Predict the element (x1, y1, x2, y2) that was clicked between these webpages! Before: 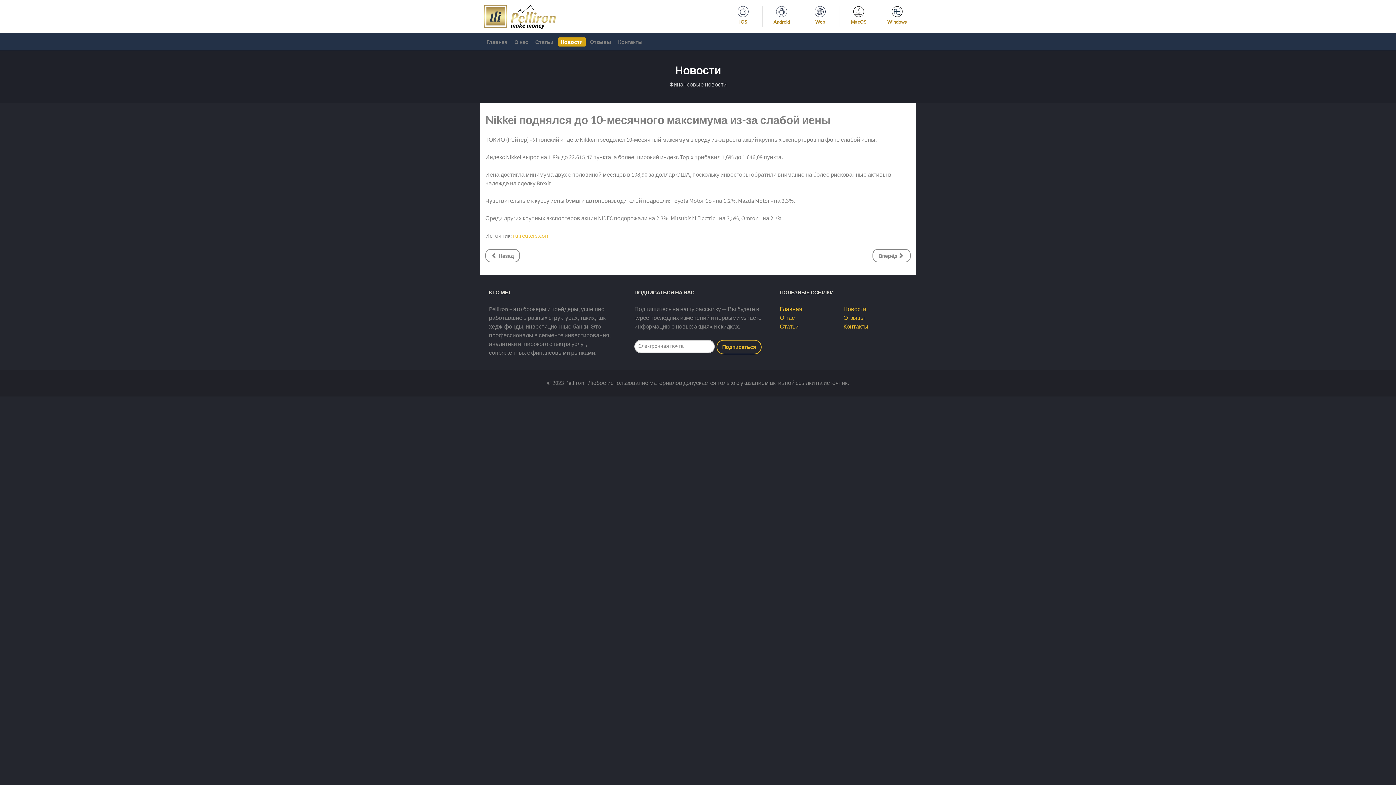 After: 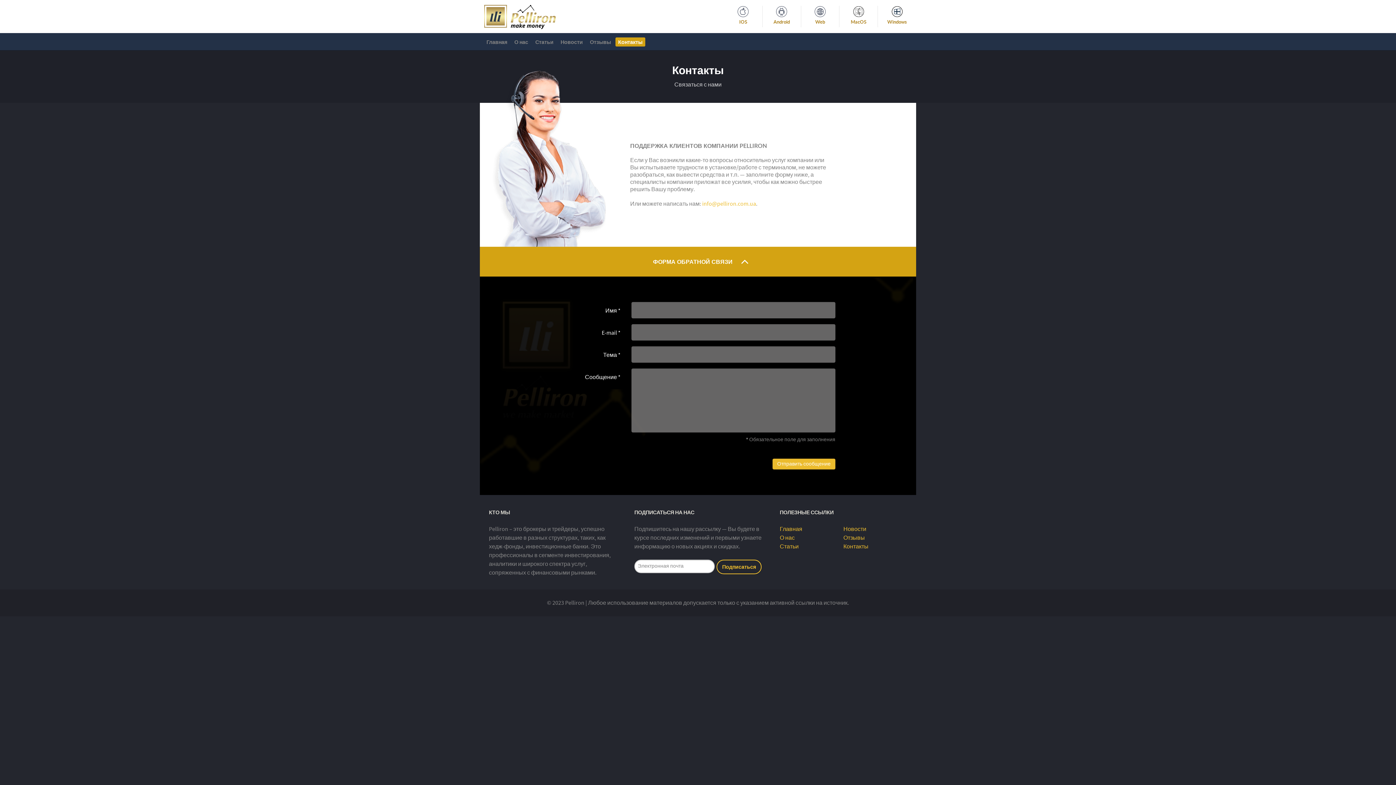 Action: bbox: (843, 323, 868, 330) label: Контакты